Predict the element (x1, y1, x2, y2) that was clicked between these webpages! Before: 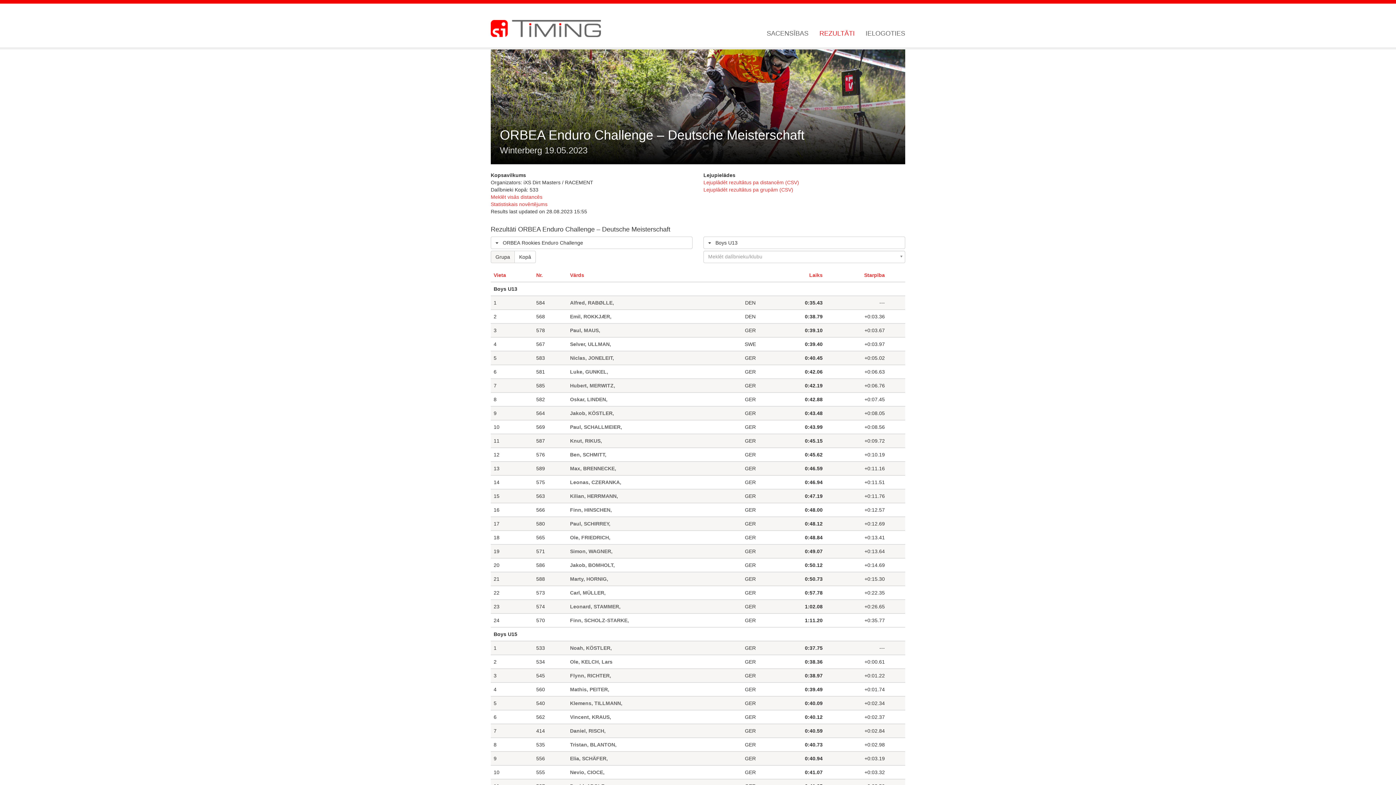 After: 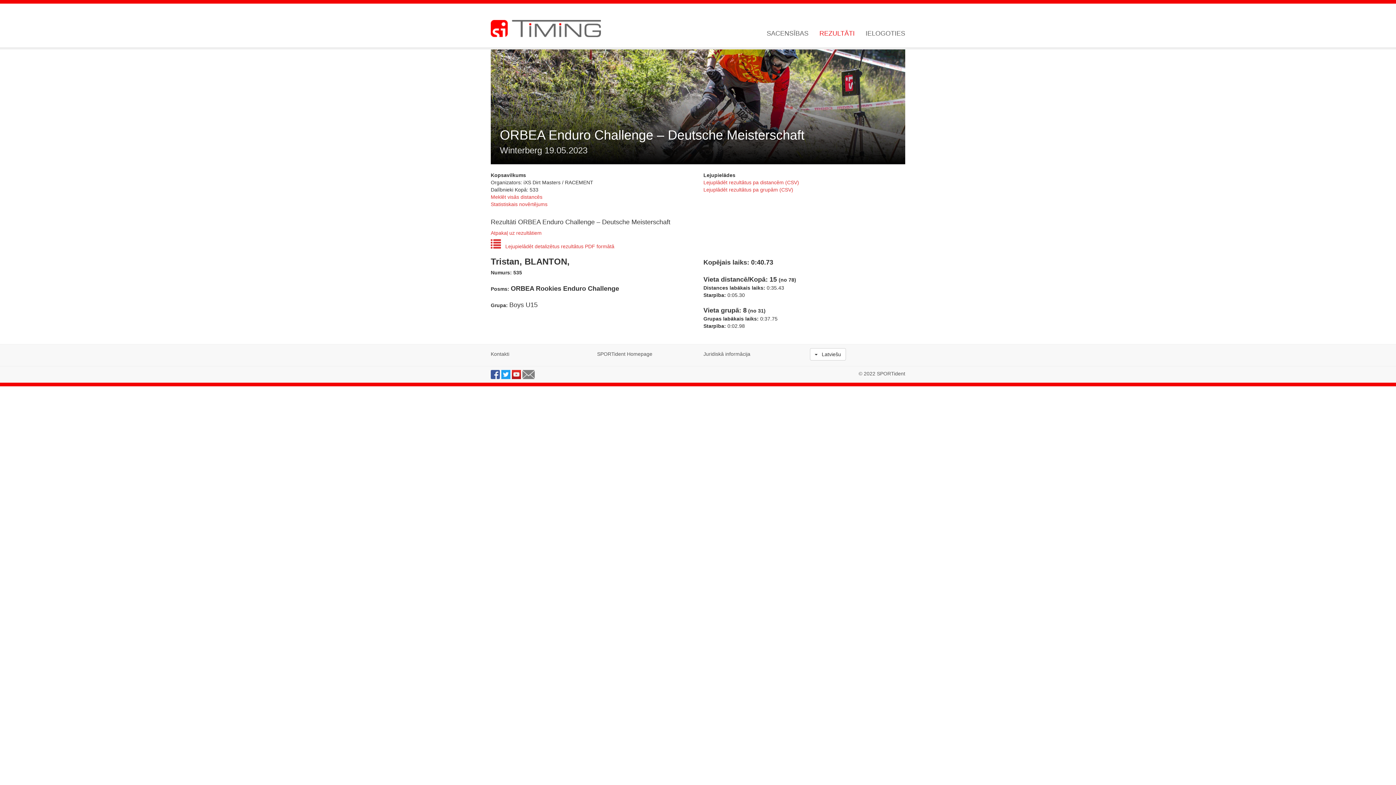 Action: bbox: (570, 741, 727, 748) label: Tristan, BLANTON,
